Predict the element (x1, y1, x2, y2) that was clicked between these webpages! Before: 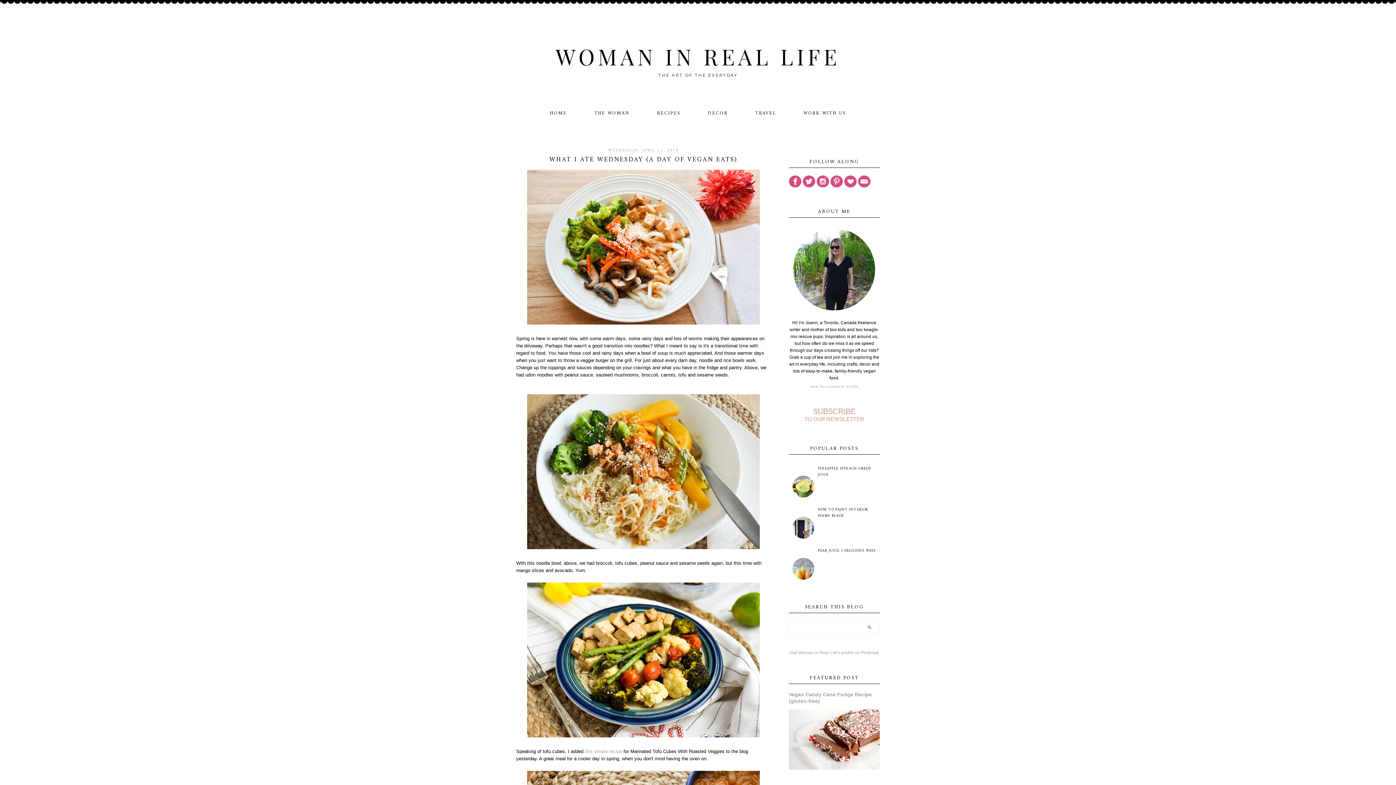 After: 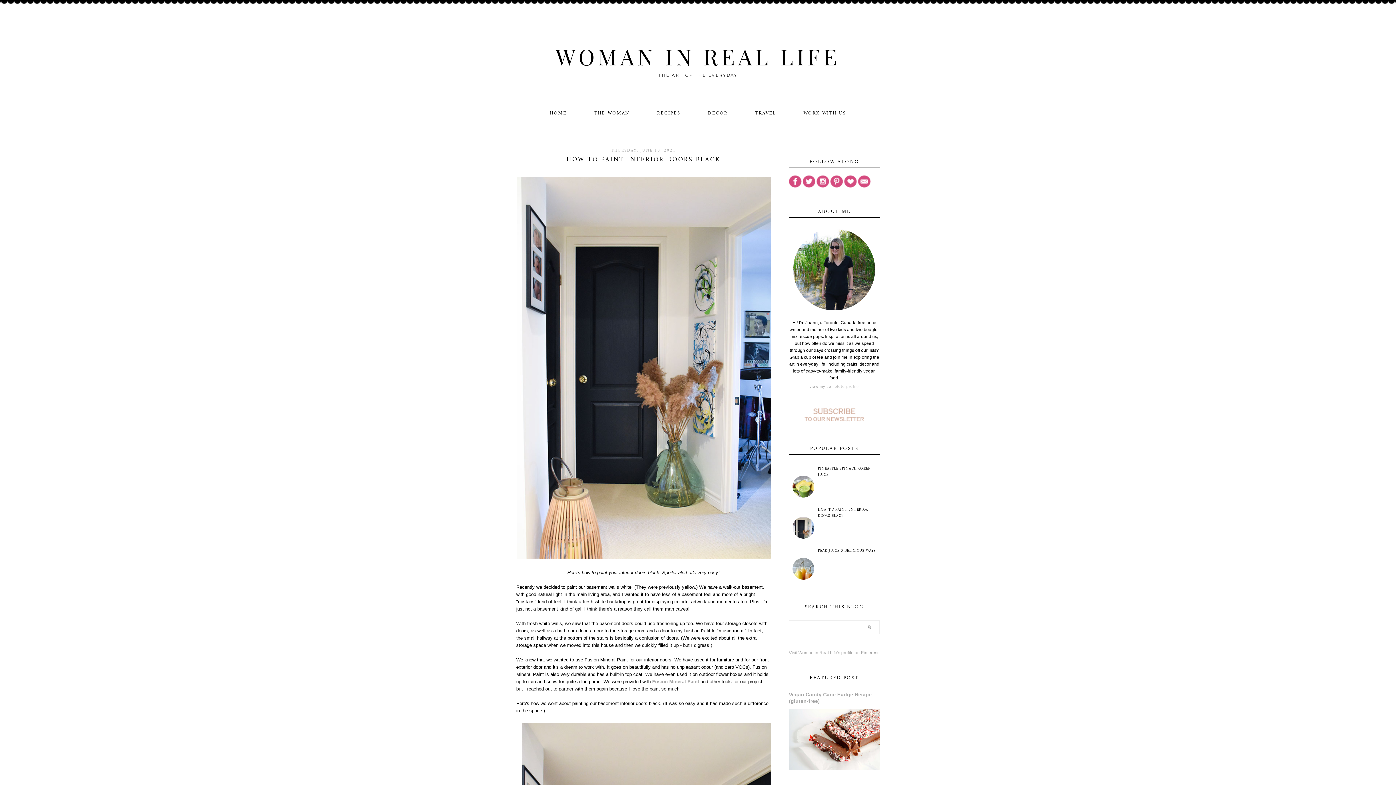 Action: label: HOW TO PAINT INTERIOR DOORS BLACK bbox: (818, 506, 868, 519)